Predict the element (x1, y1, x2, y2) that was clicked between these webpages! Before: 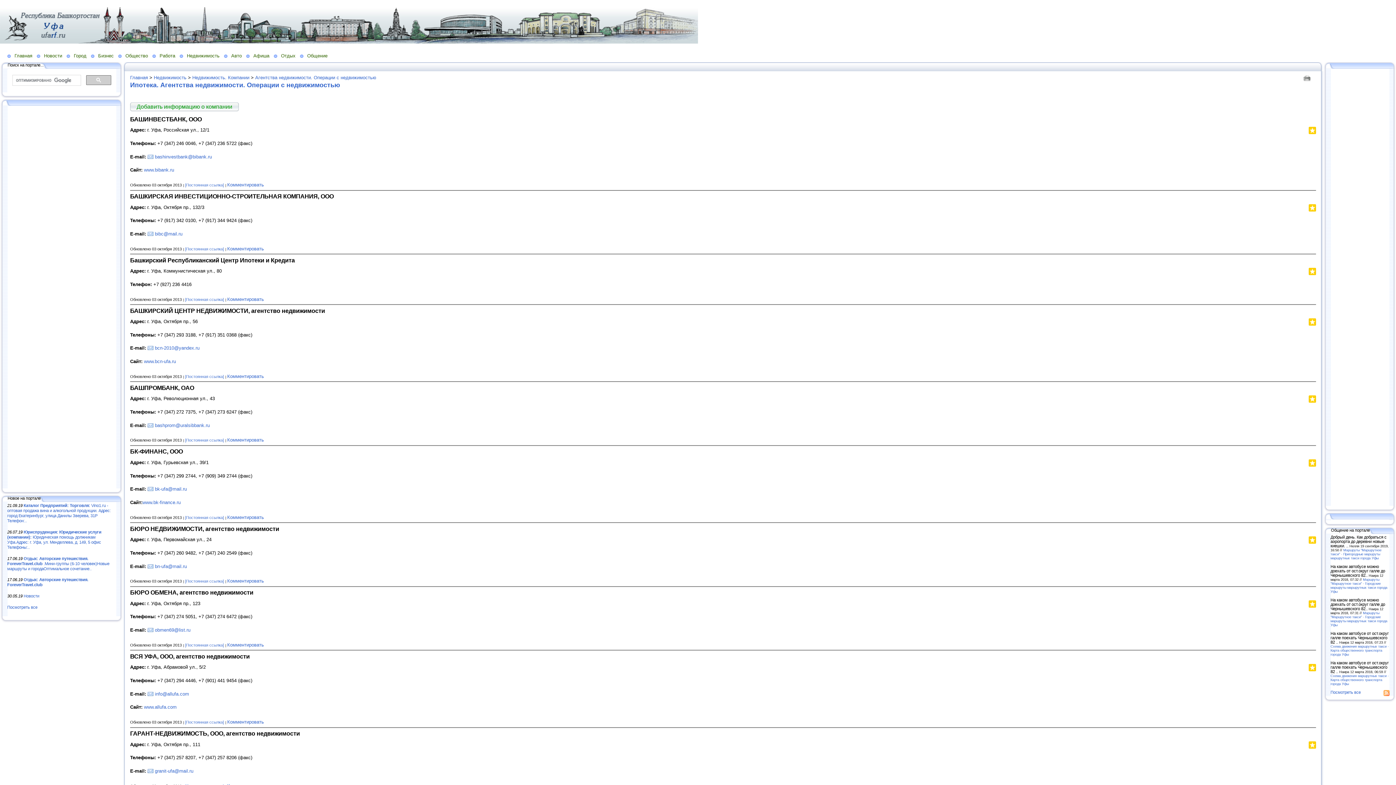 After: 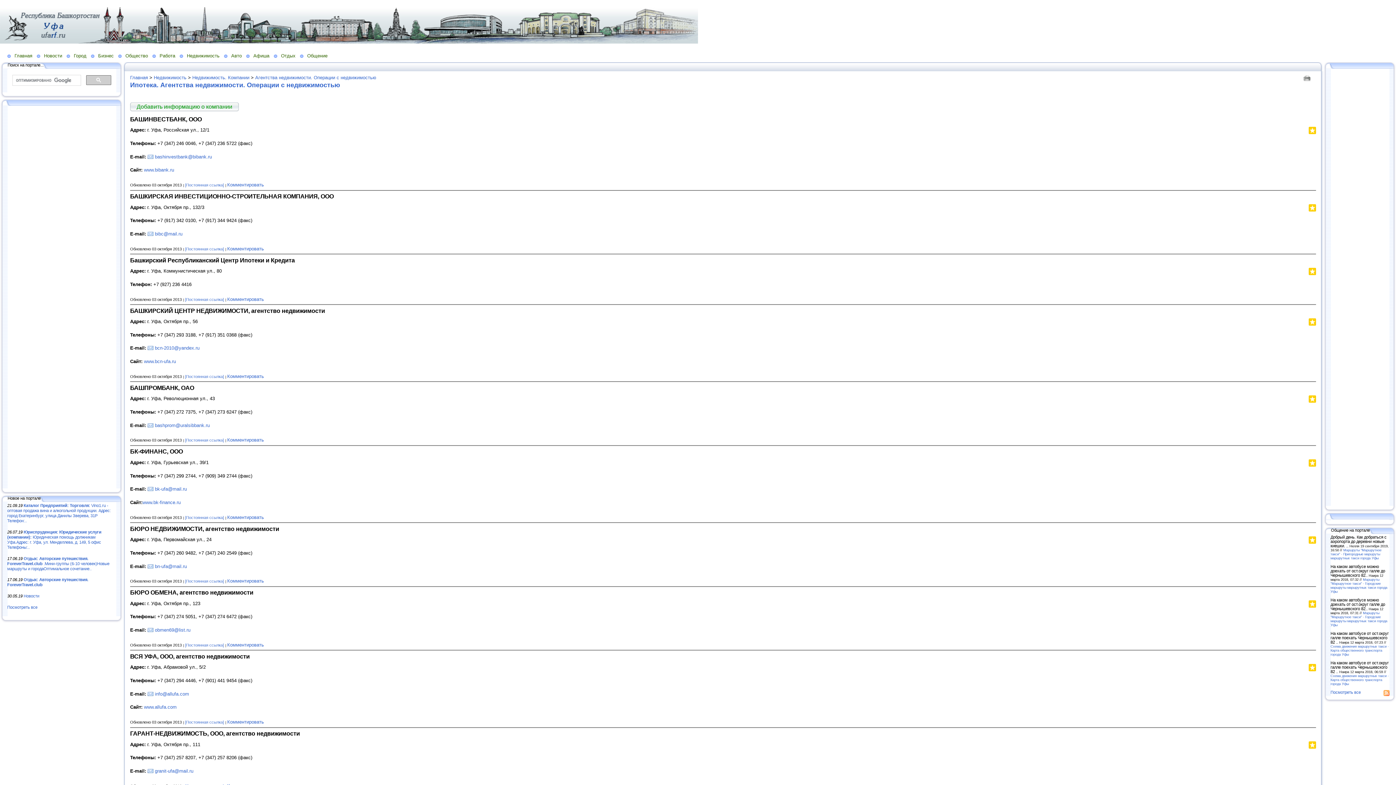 Action: bbox: (1309, 667, 1316, 672)